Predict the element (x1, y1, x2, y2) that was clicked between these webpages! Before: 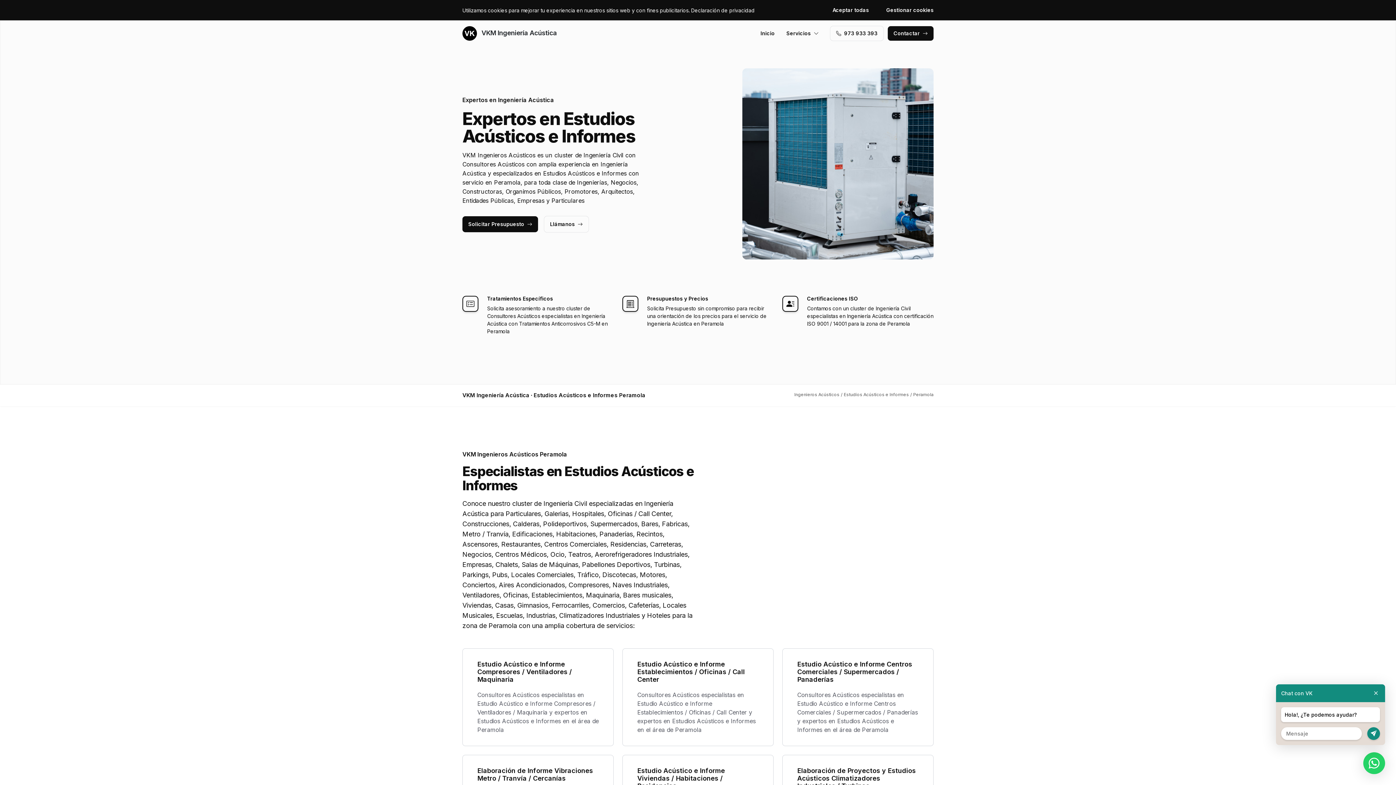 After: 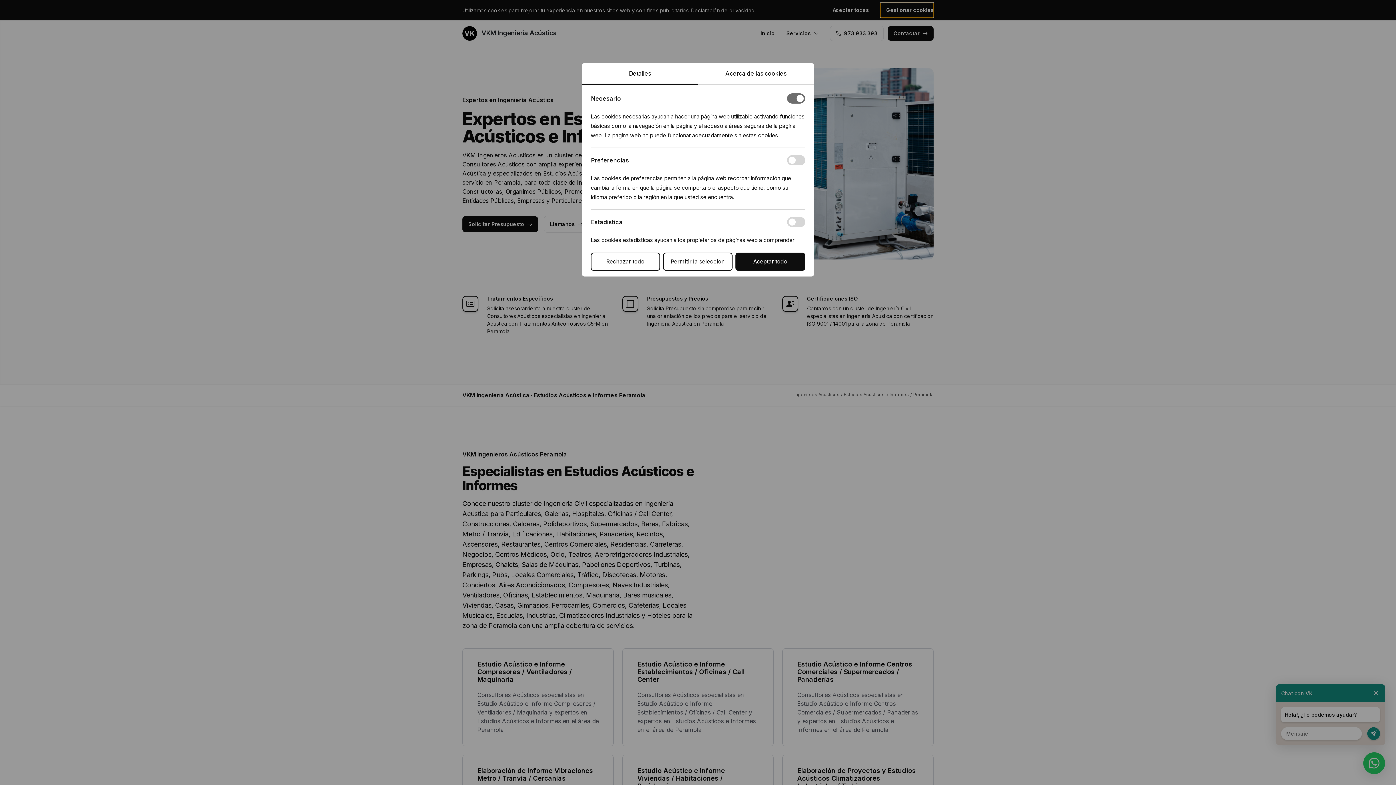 Action: label: Gestionar cookies bbox: (880, 2, 933, 17)